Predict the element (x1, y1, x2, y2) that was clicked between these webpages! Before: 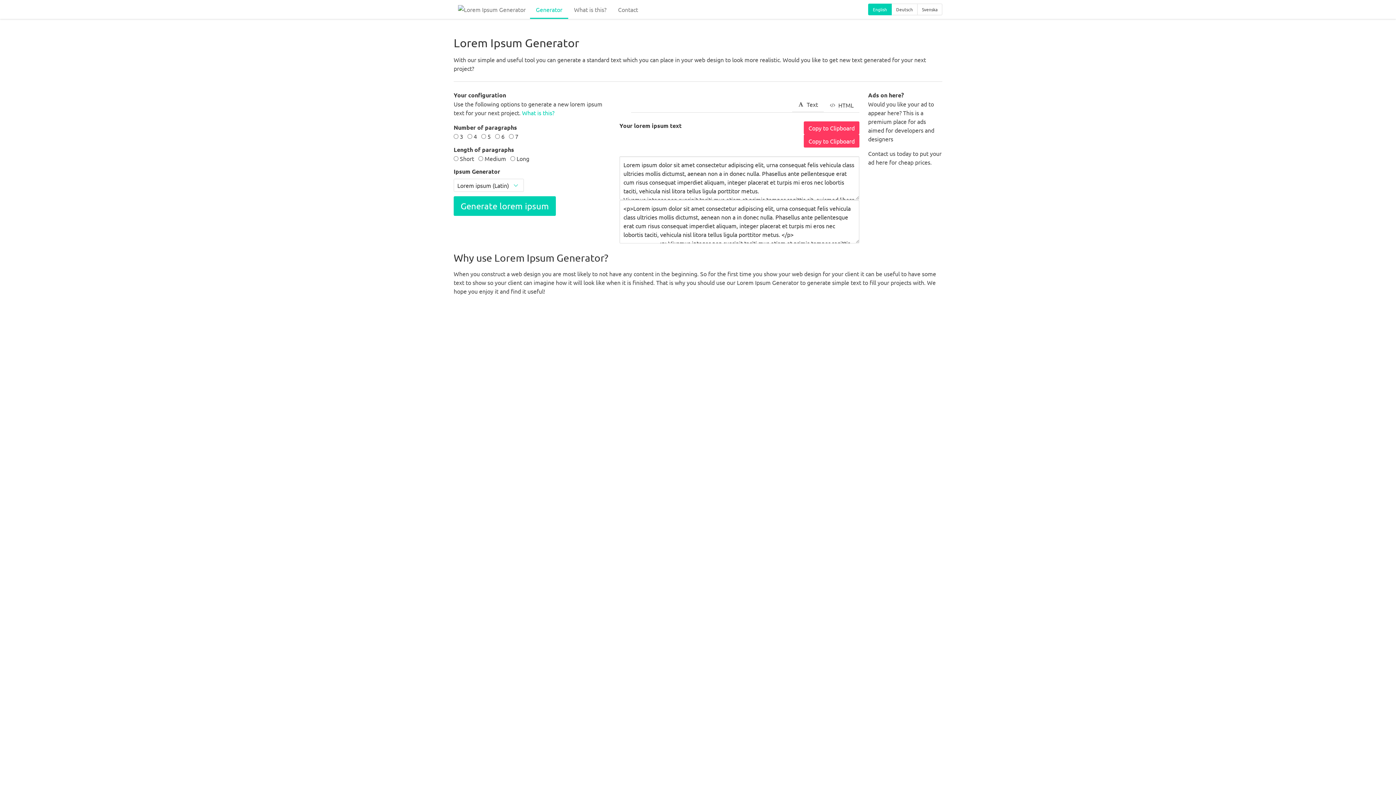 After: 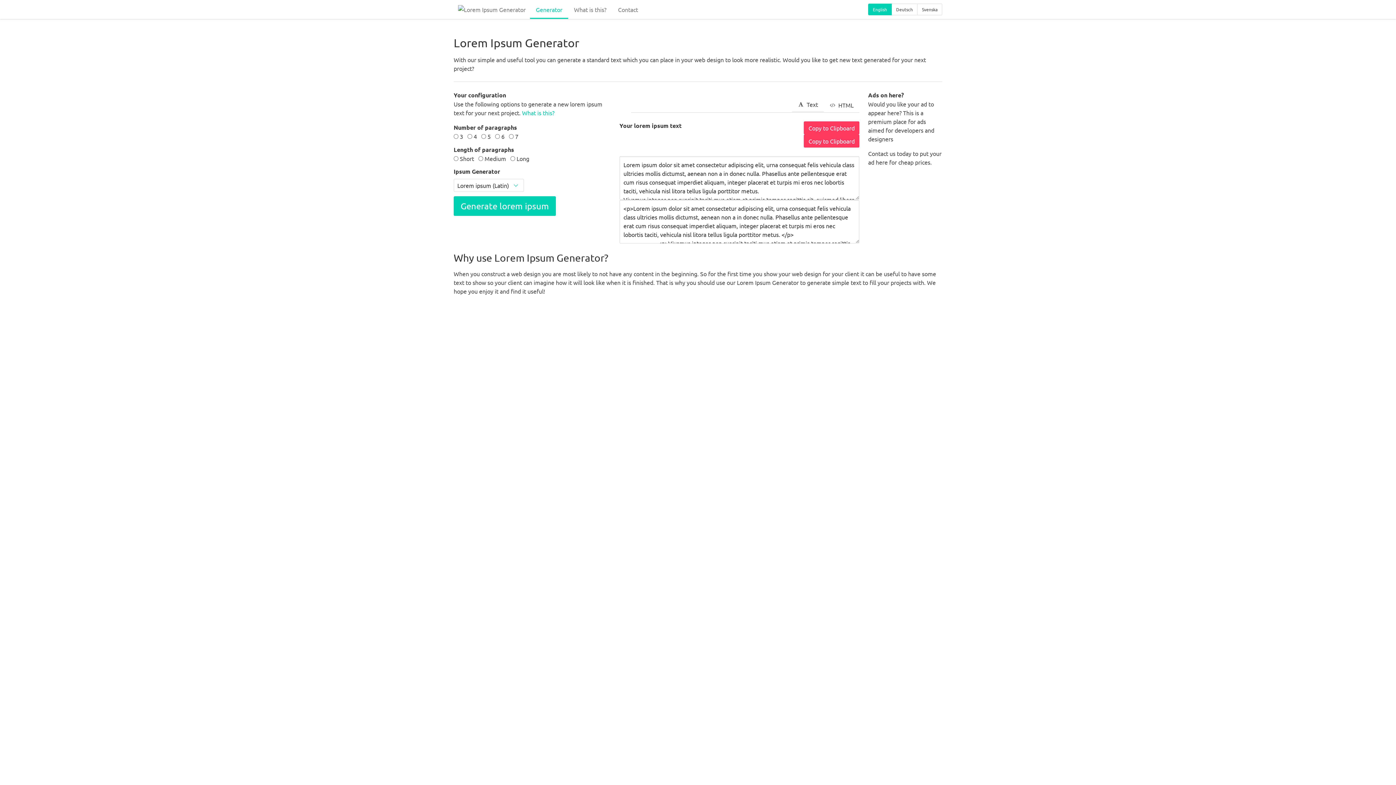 Action: bbox: (868, 3, 892, 15) label: English